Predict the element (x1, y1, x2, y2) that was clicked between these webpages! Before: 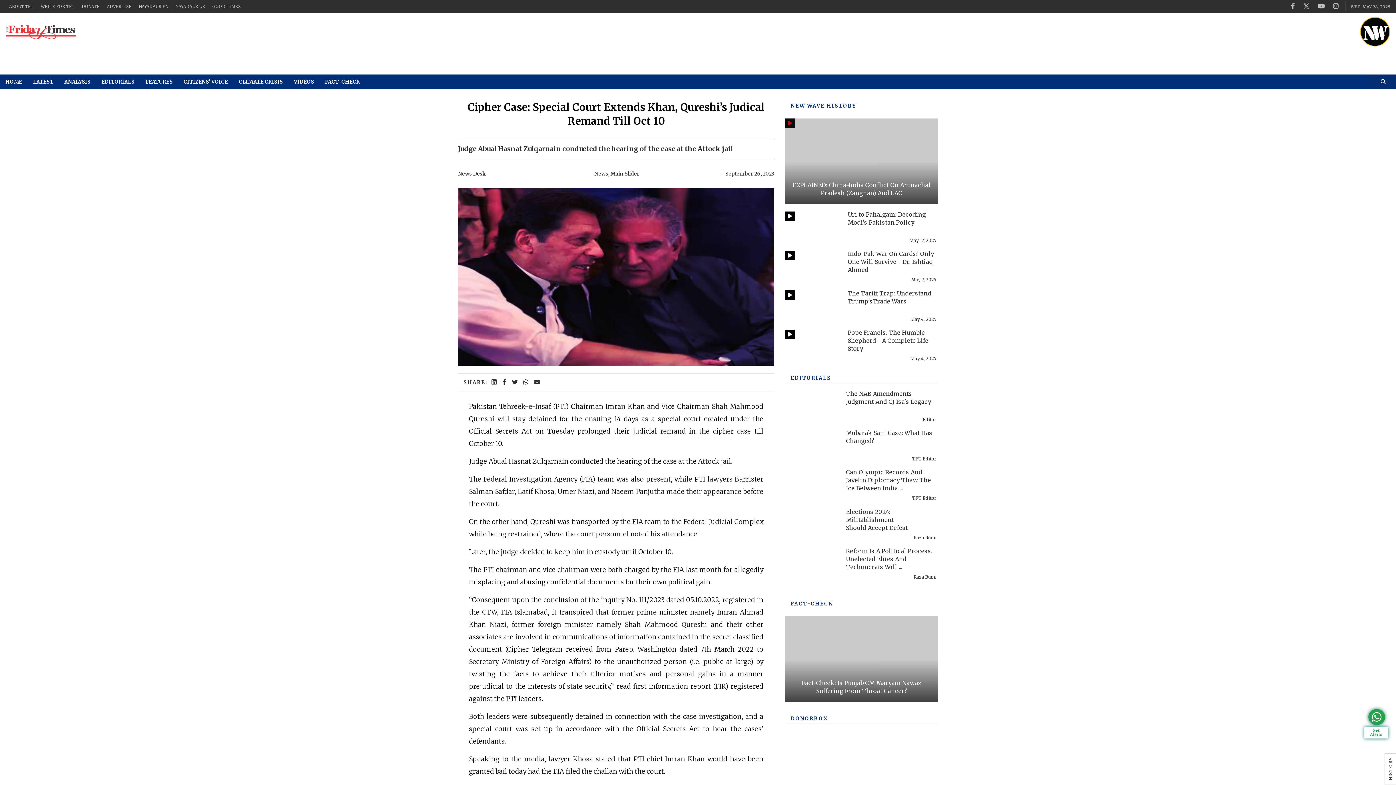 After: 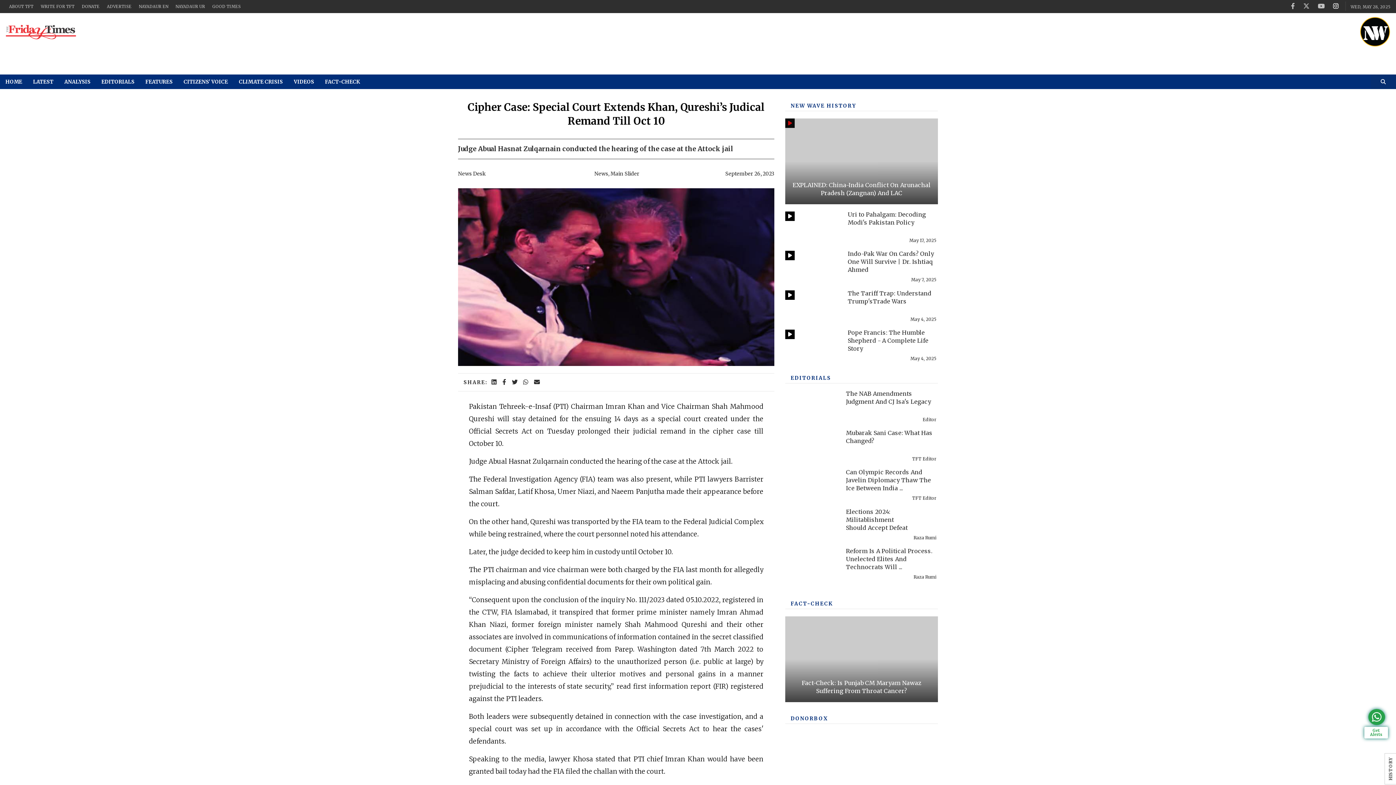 Action: bbox: (1333, 2, 1338, 10) label: instagram